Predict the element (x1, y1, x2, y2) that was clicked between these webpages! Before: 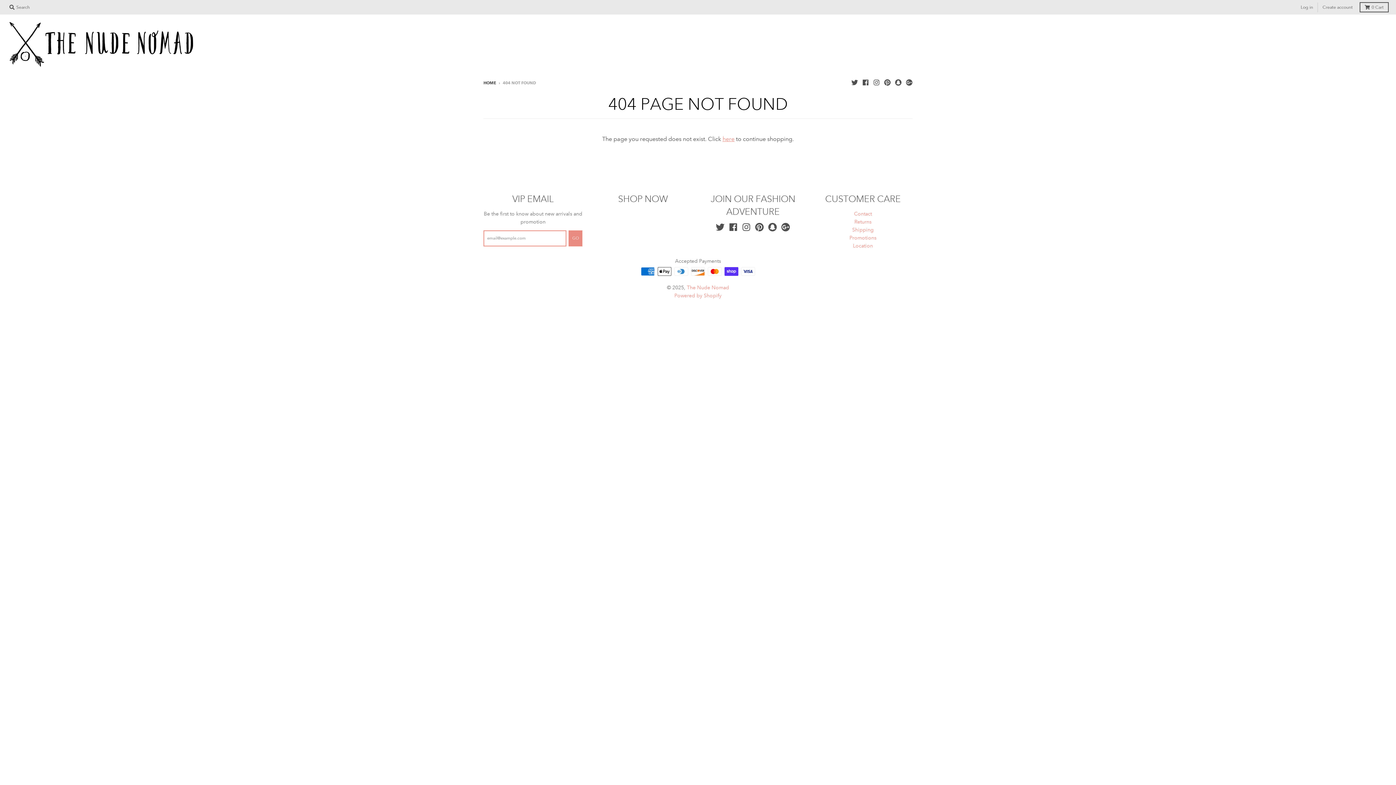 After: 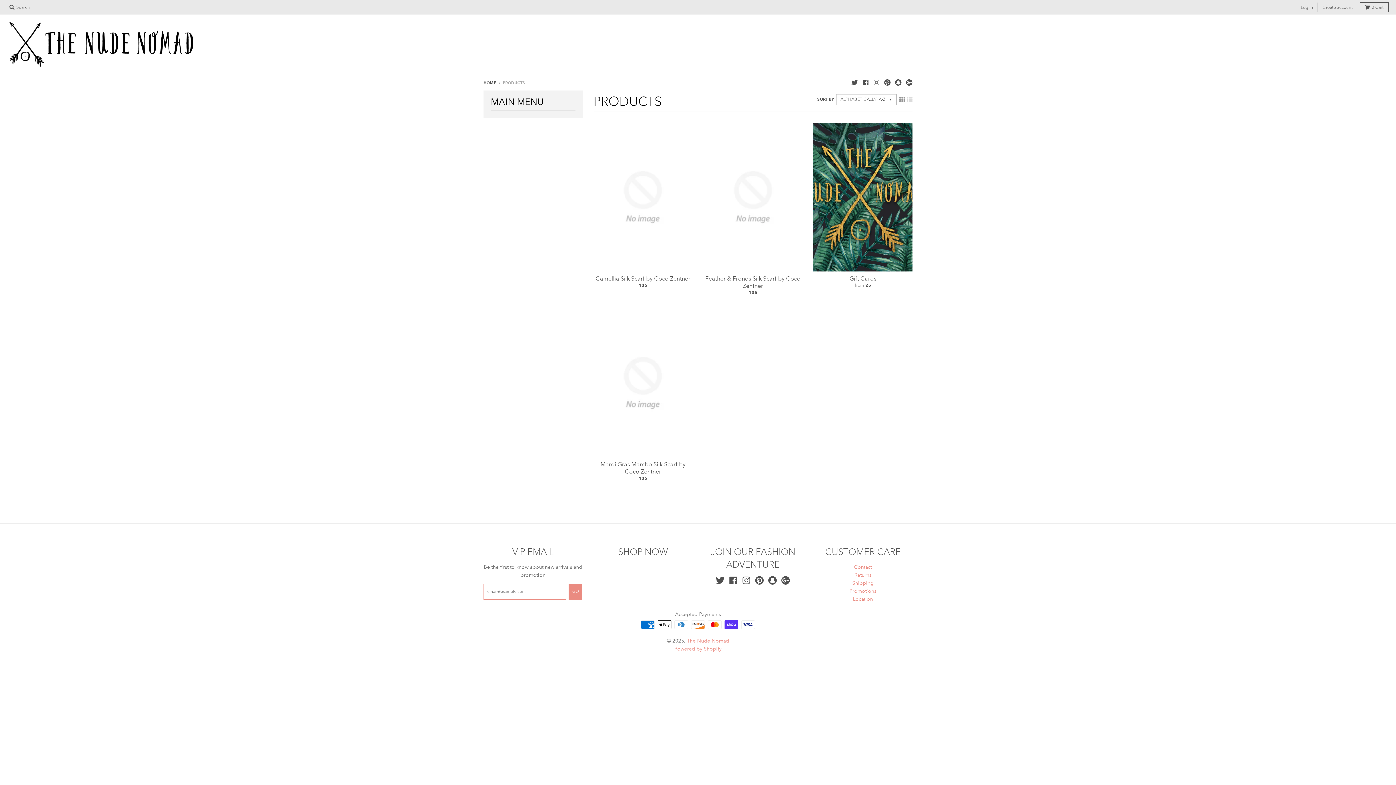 Action: bbox: (722, 135, 734, 142) label: here